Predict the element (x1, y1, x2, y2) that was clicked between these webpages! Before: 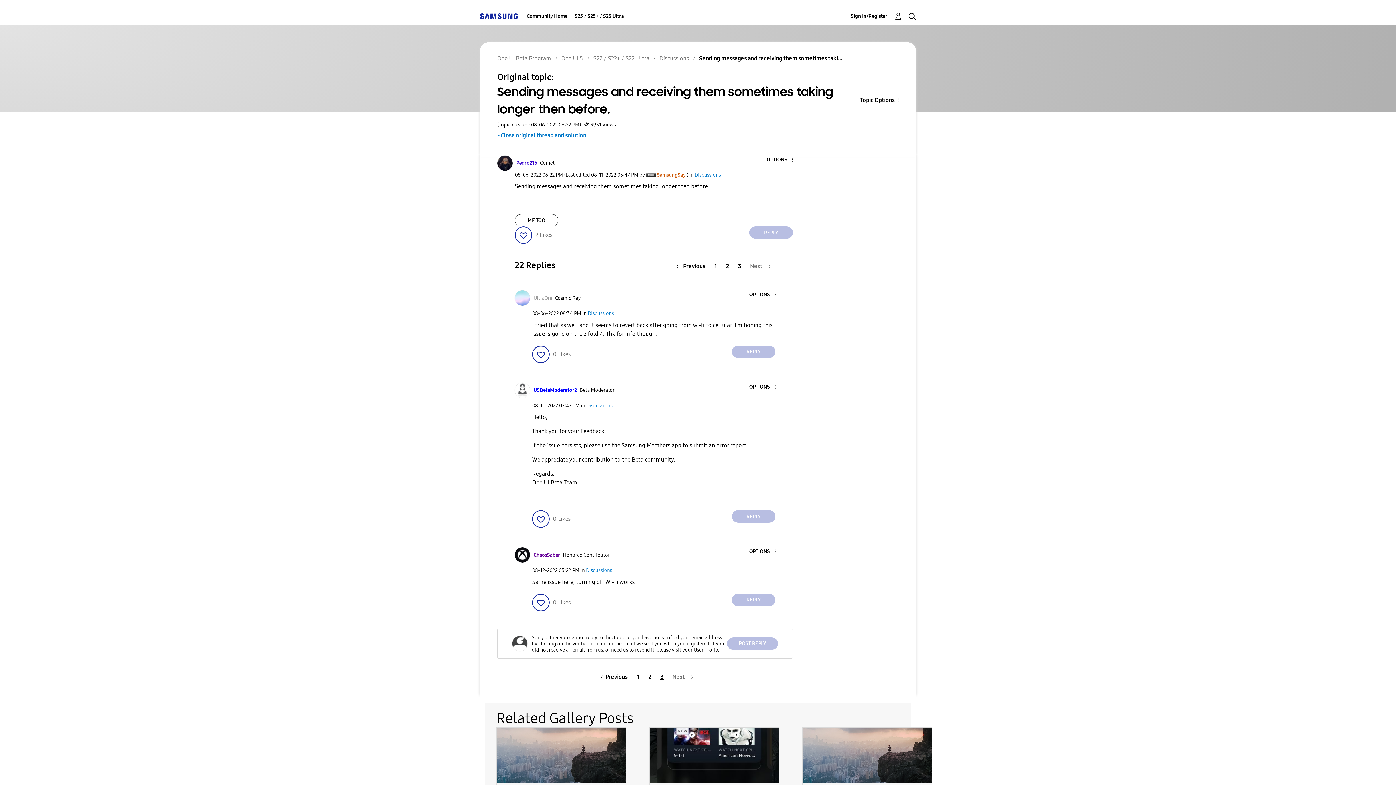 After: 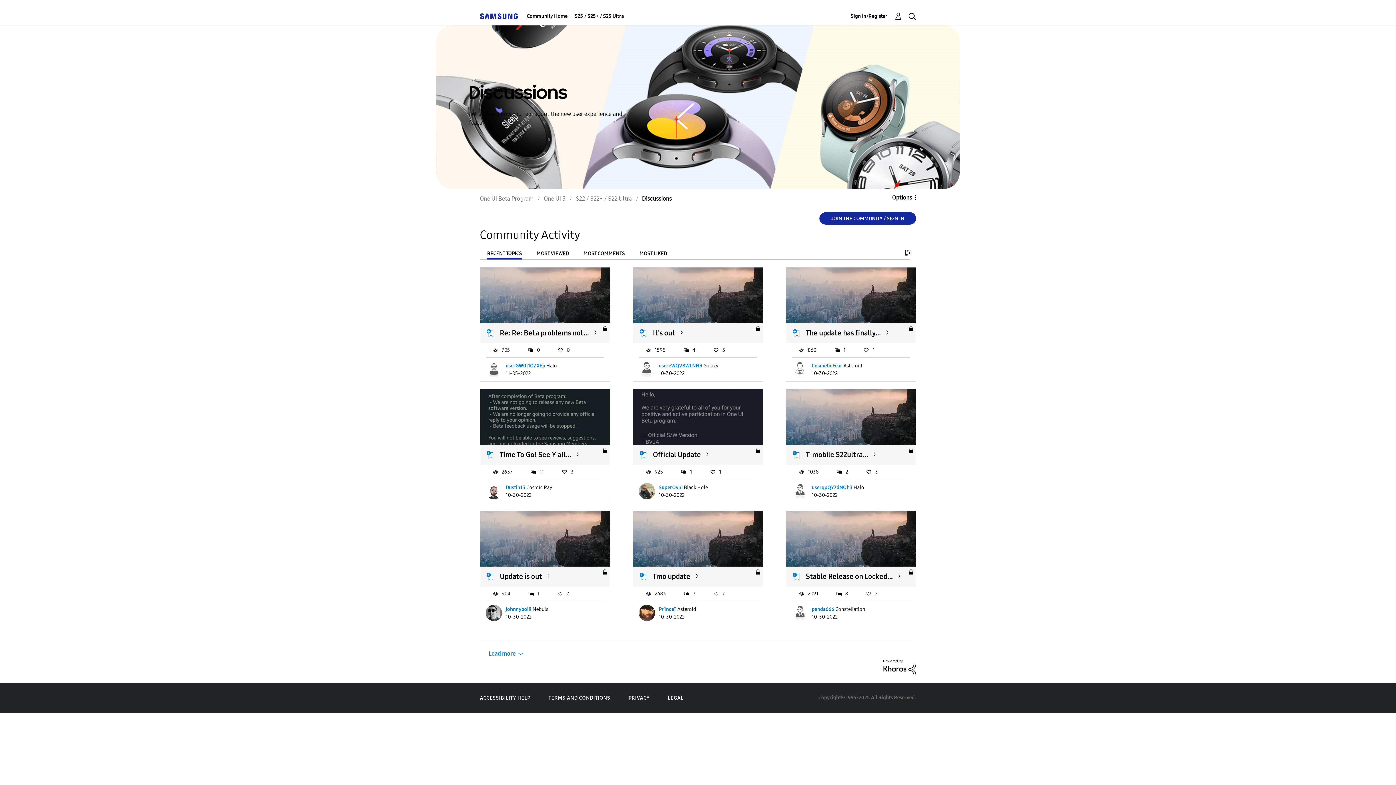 Action: label: Discussions bbox: (586, 402, 612, 408)